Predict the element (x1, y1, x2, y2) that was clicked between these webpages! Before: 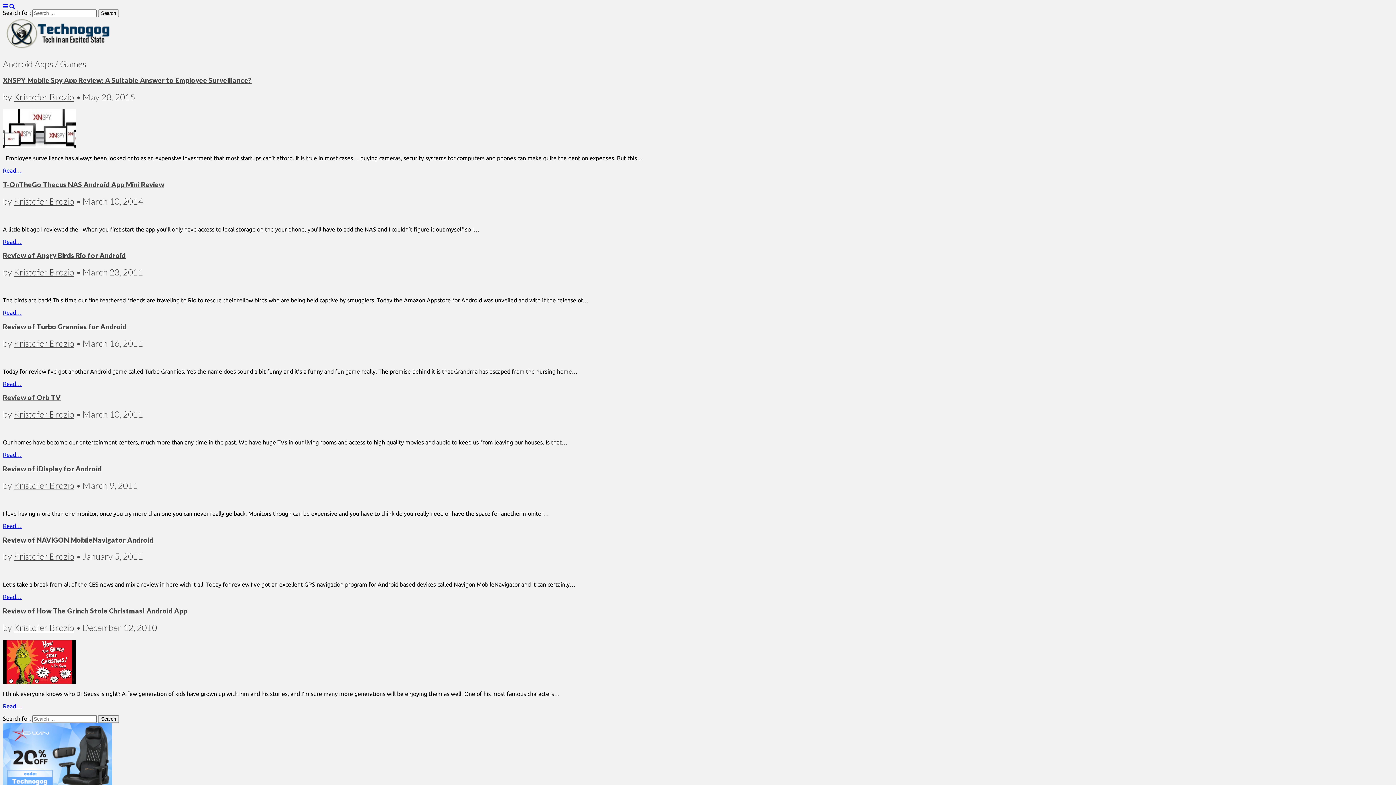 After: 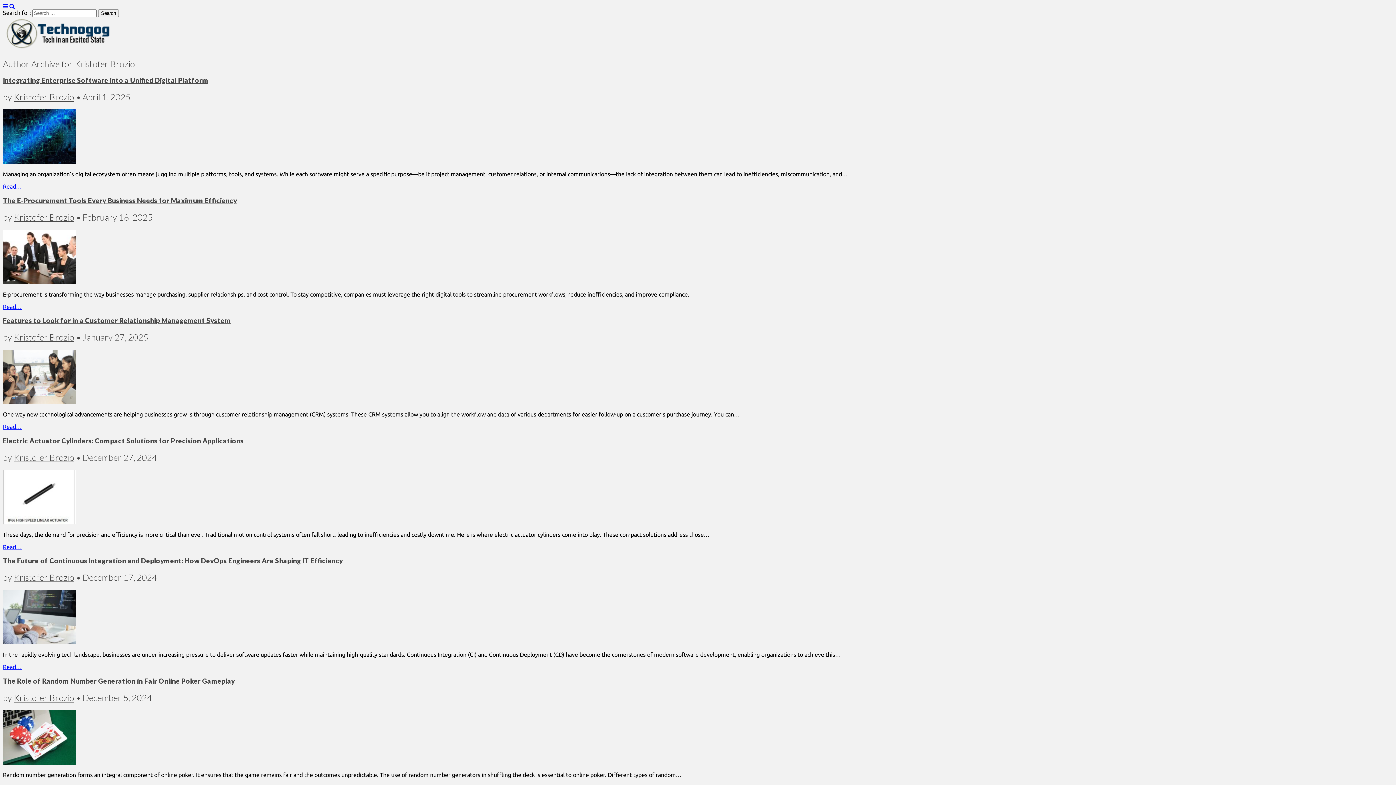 Action: bbox: (13, 409, 74, 419) label: Kristofer Brozio